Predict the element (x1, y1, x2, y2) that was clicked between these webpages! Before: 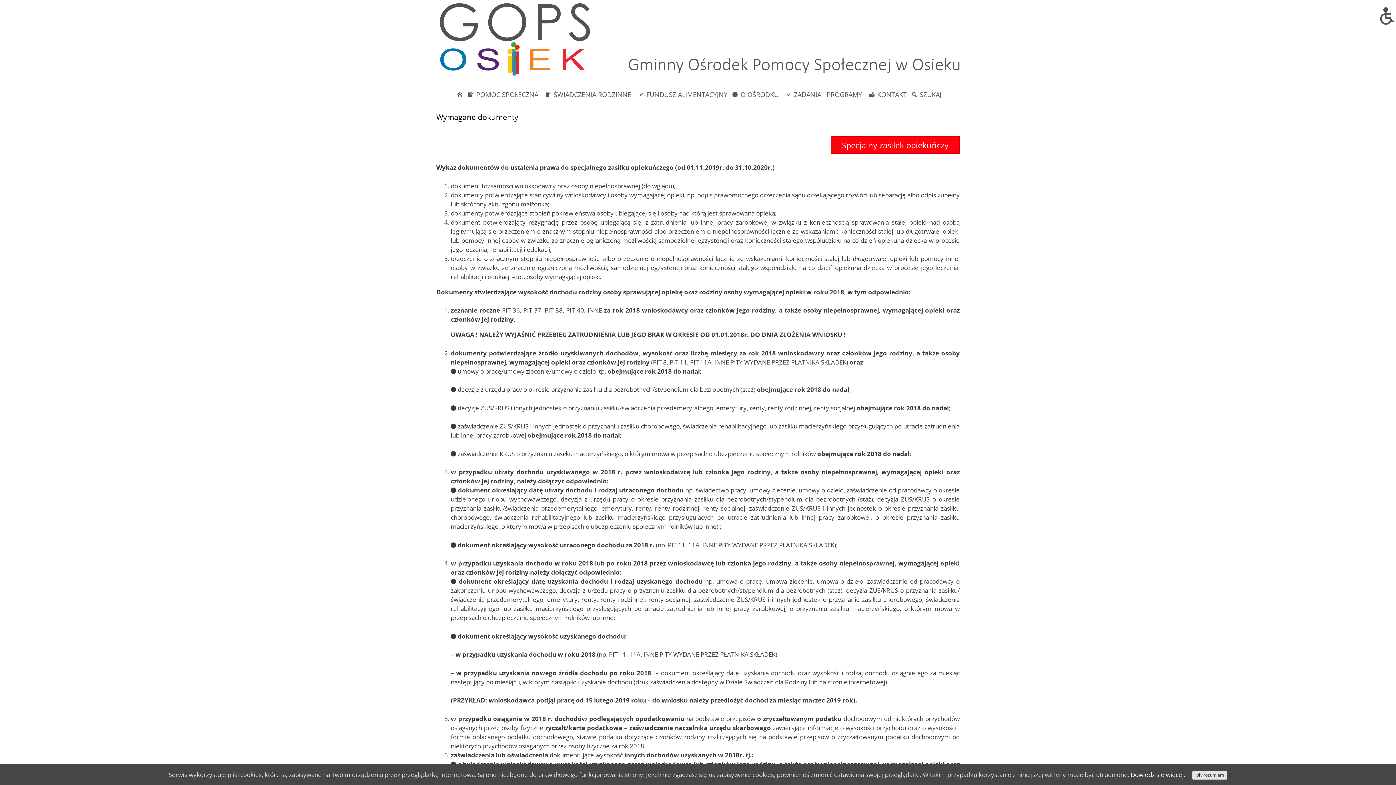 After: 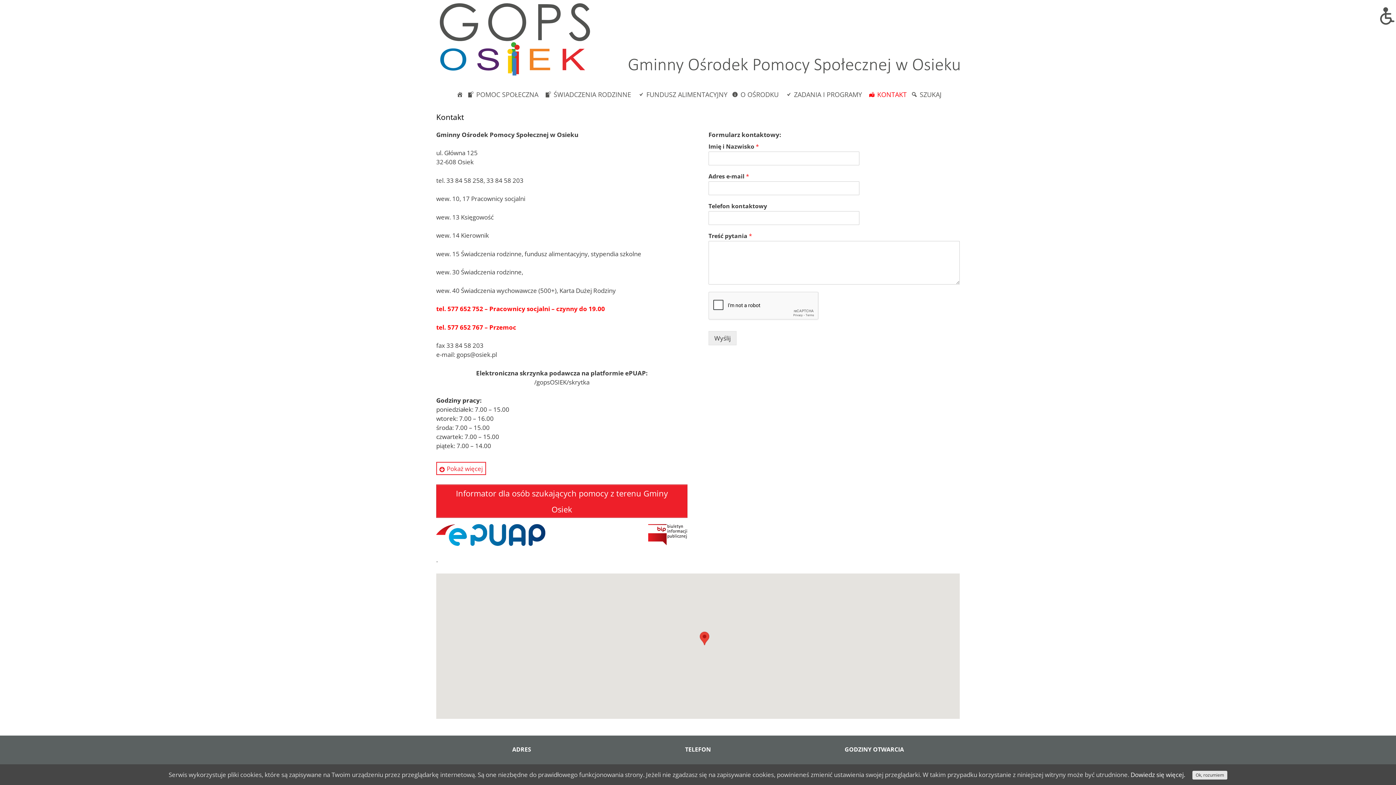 Action: label: KONTAKT bbox: (864, 88, 906, 100)